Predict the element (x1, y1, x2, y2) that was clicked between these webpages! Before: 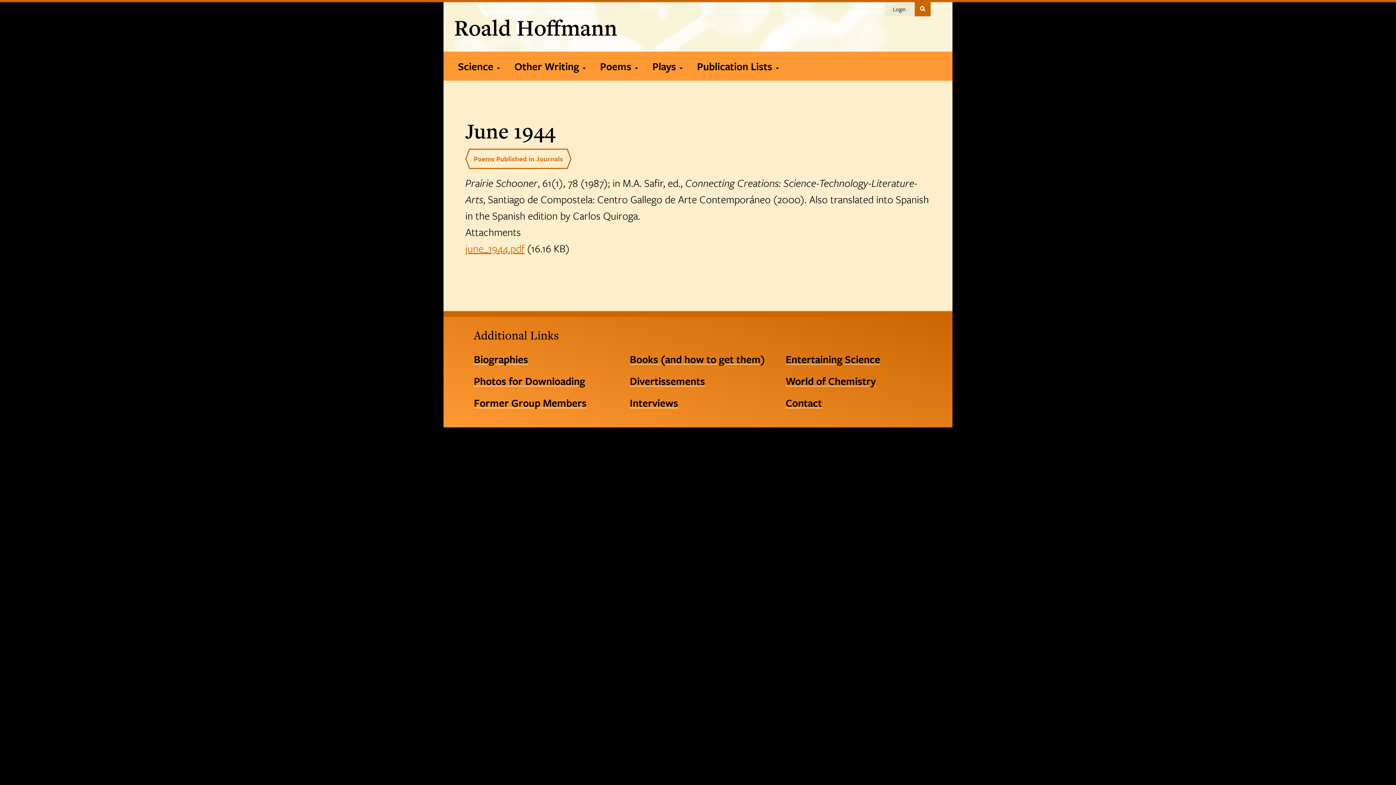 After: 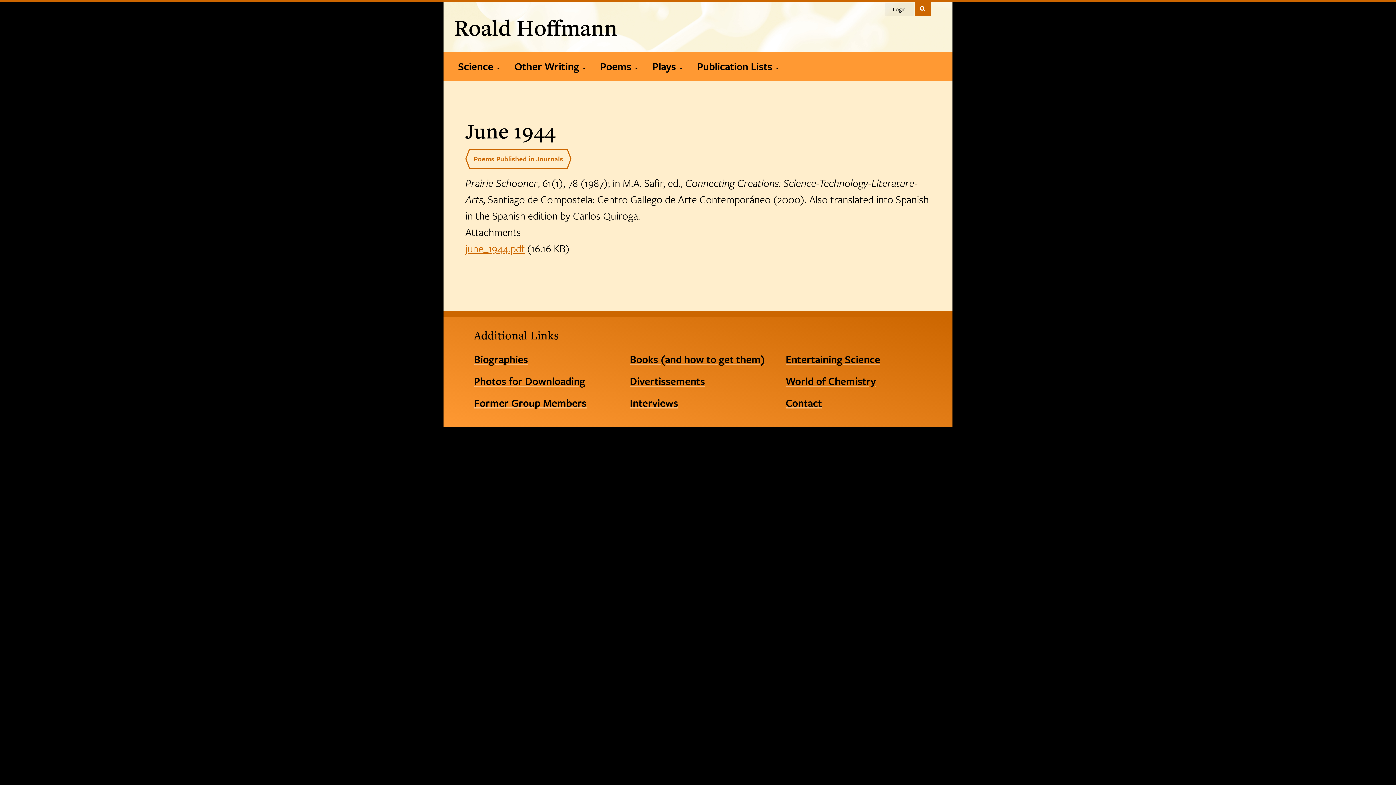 Action: bbox: (689, 56, 785, 75) label: Publication Lists